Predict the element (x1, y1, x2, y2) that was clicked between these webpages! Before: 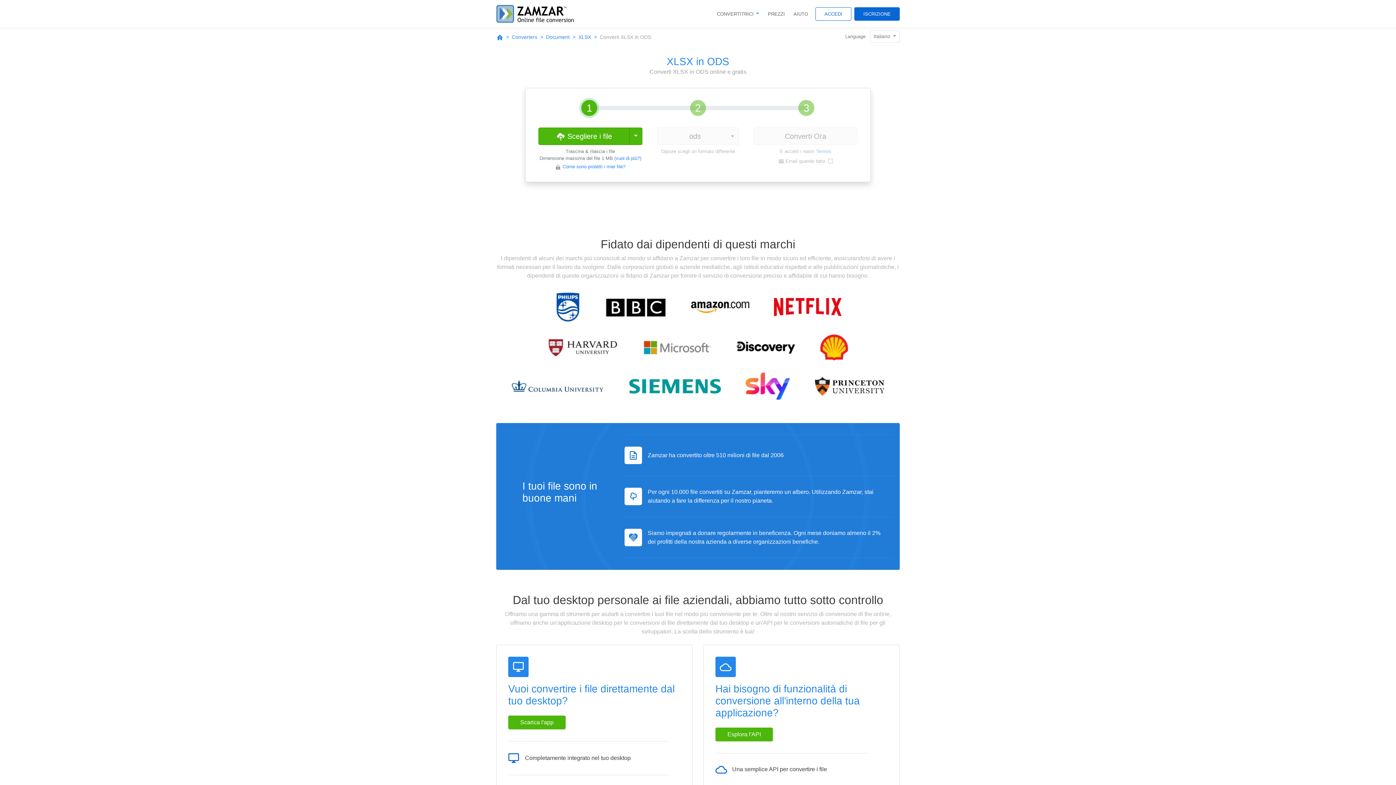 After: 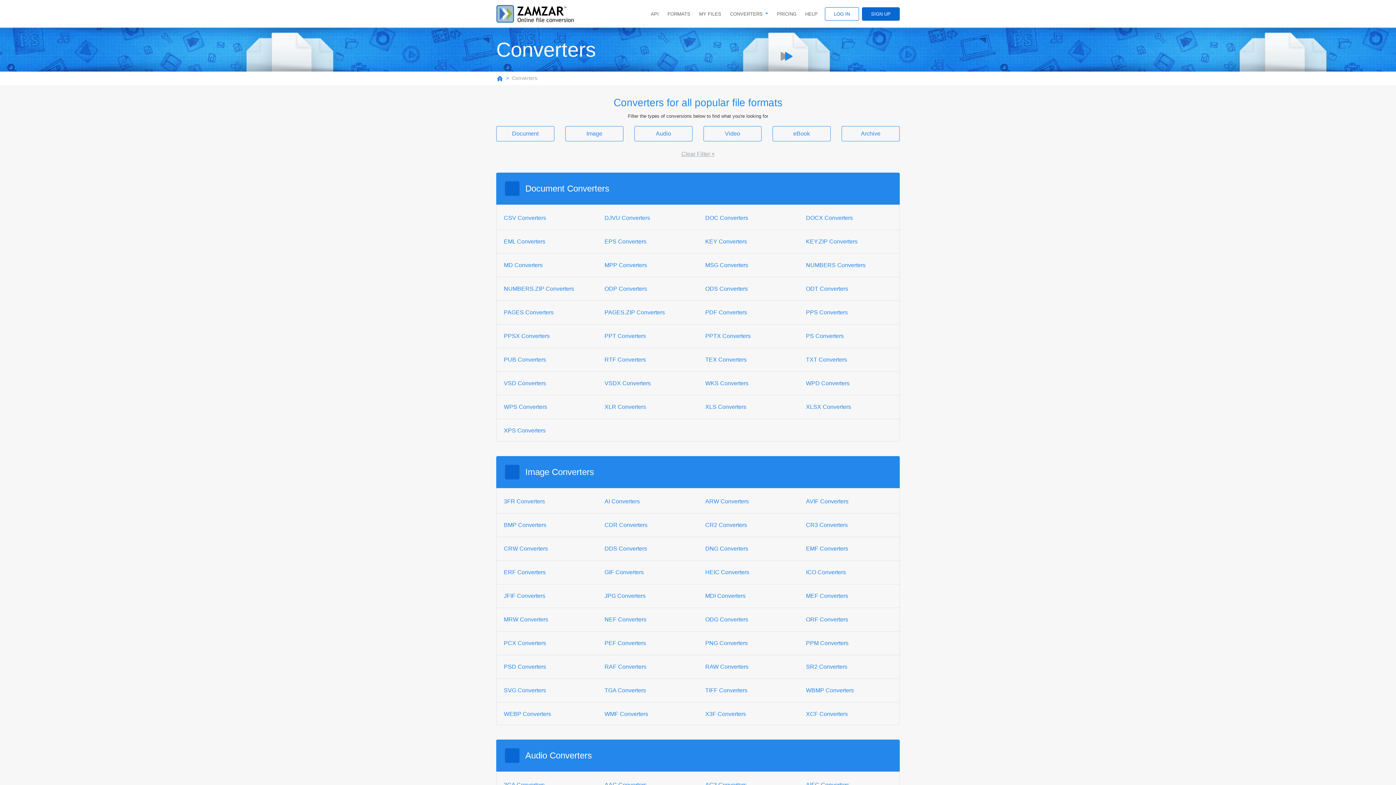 Action: bbox: (512, 34, 537, 40) label: Converters